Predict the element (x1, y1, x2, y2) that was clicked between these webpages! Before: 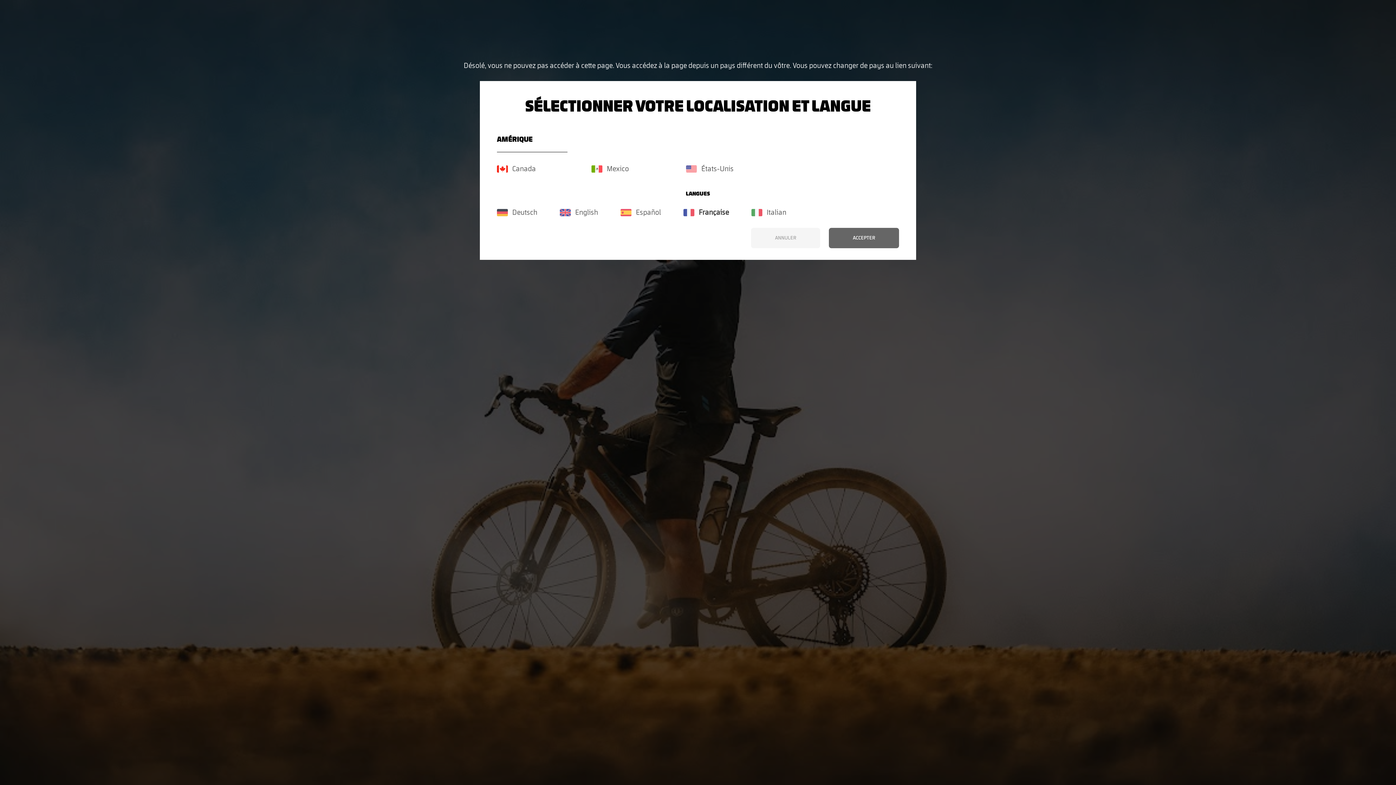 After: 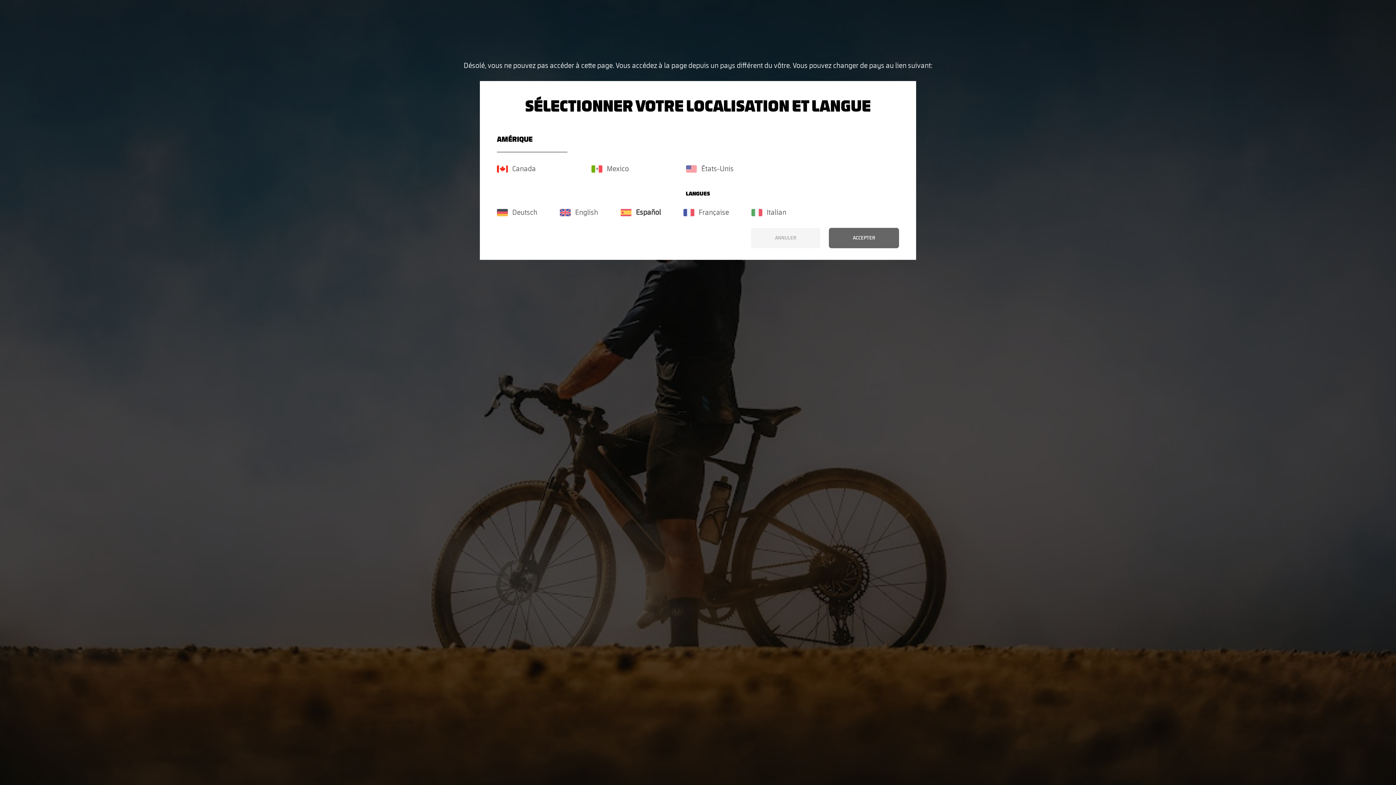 Action: label: Español bbox: (620, 209, 661, 216)